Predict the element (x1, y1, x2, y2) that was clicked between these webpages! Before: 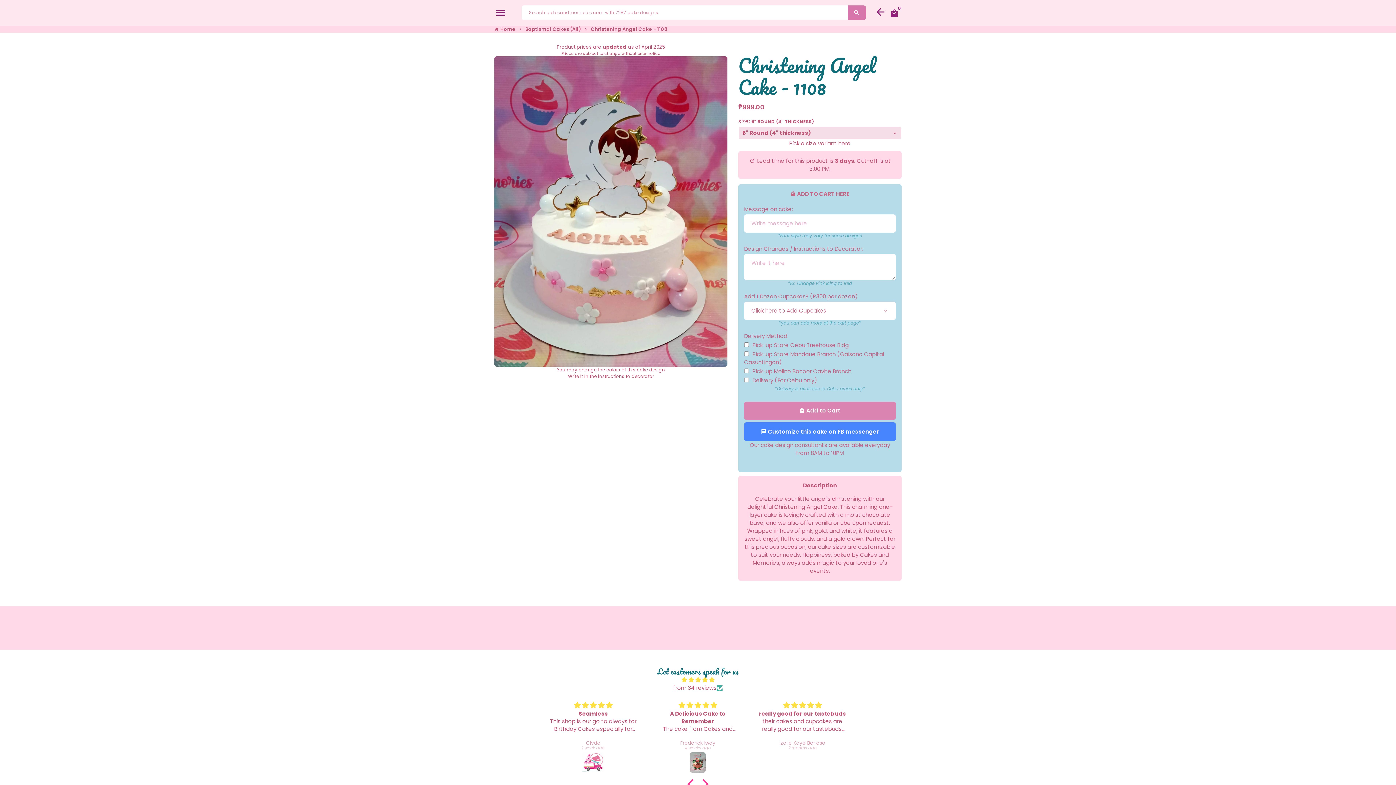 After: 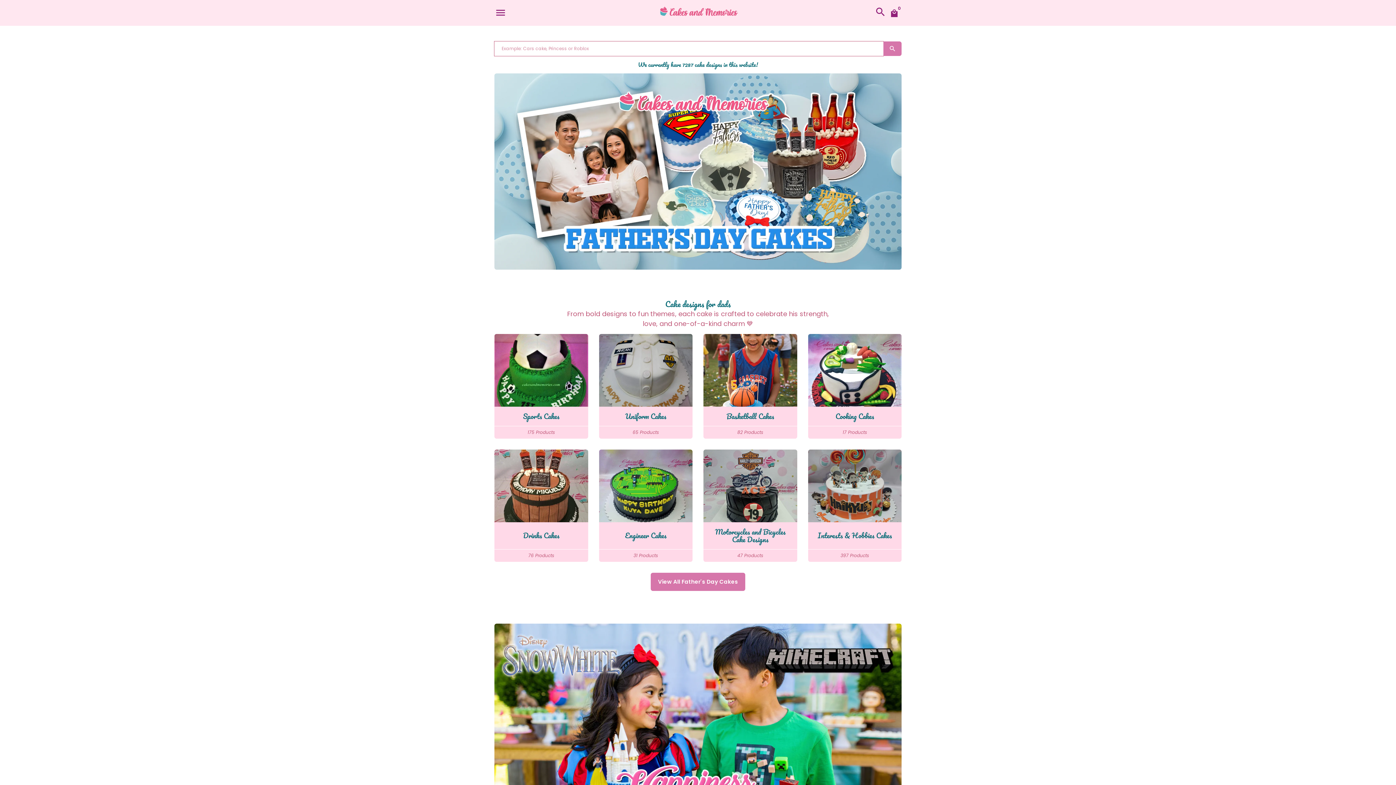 Action: bbox: (494, 25, 515, 32) label: Cakes and memories bakeshop